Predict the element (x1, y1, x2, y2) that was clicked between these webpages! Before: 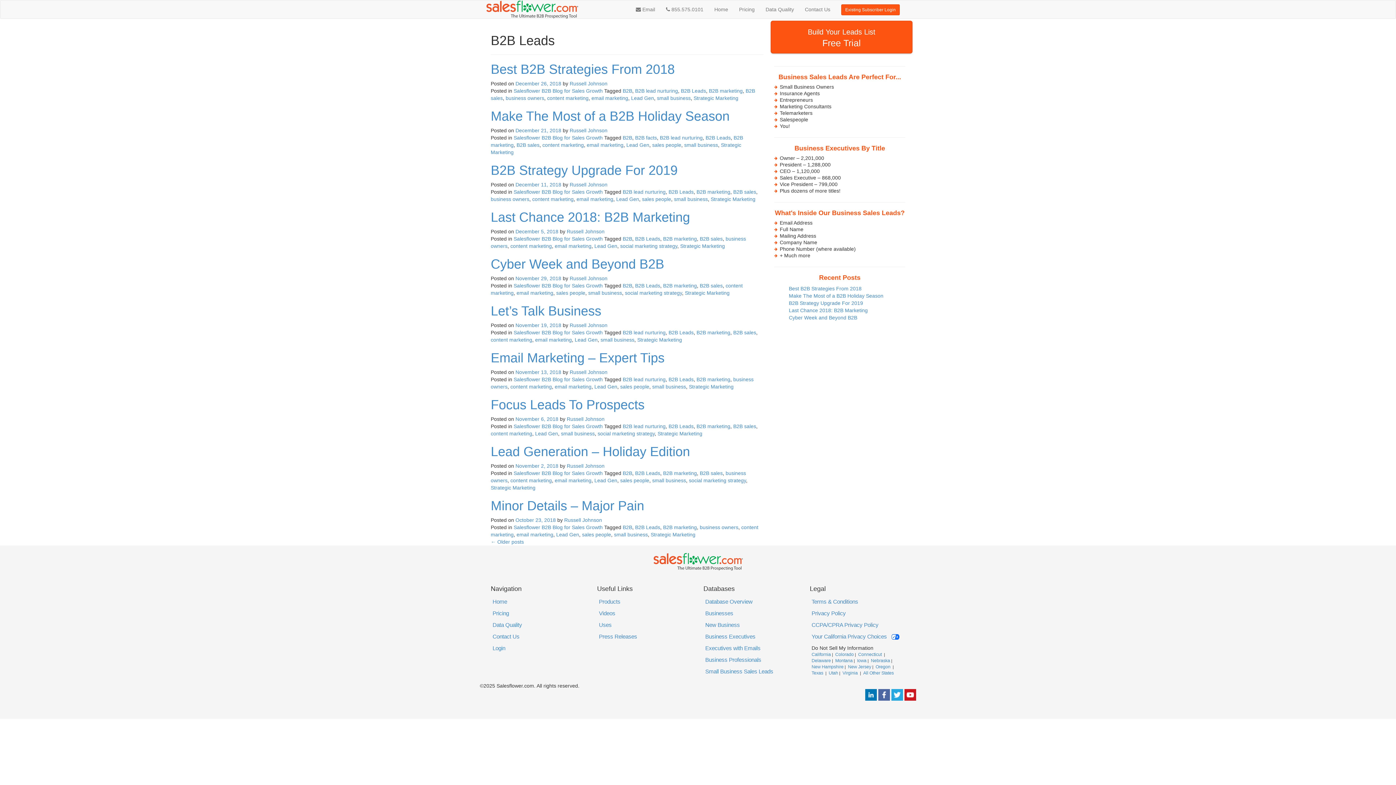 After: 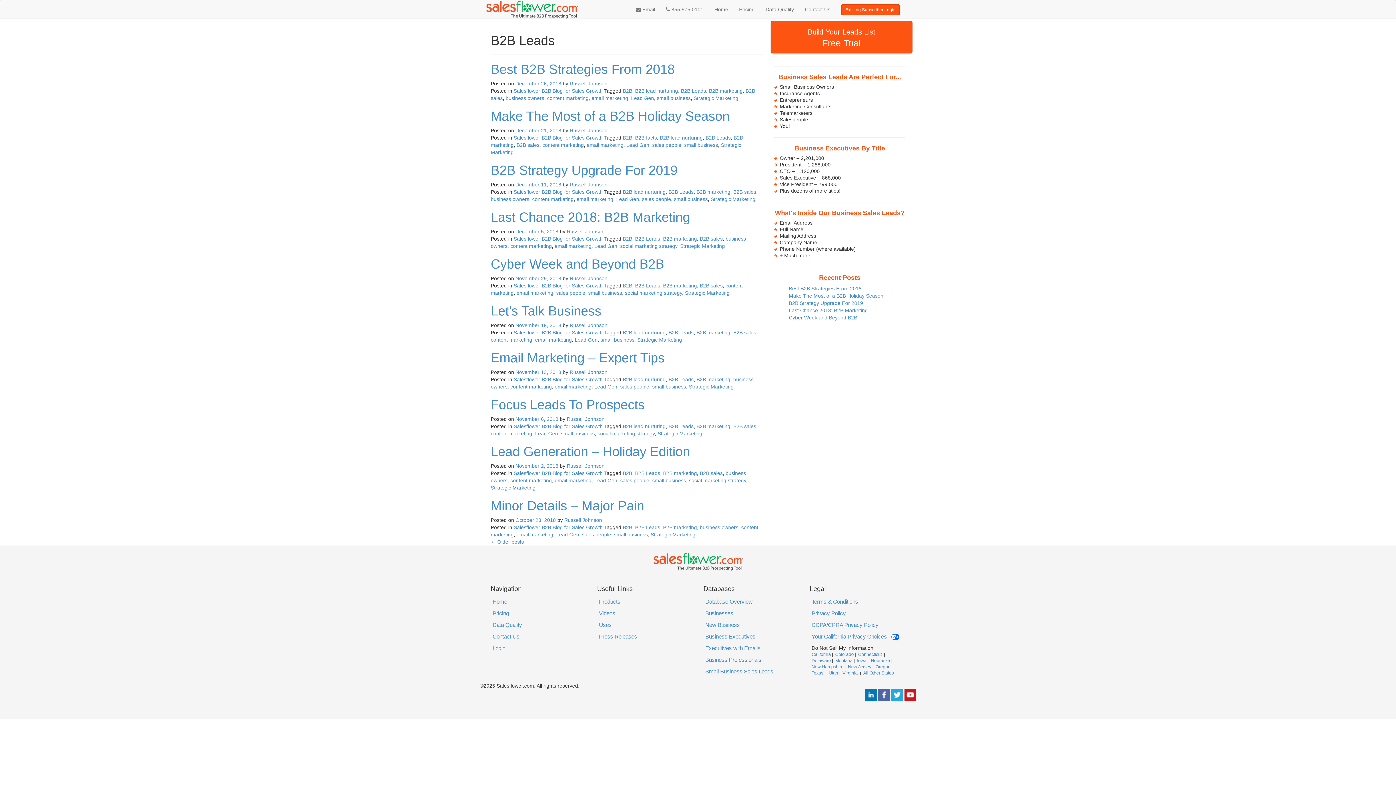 Action: bbox: (681, 88, 706, 93) label: B2B Leads